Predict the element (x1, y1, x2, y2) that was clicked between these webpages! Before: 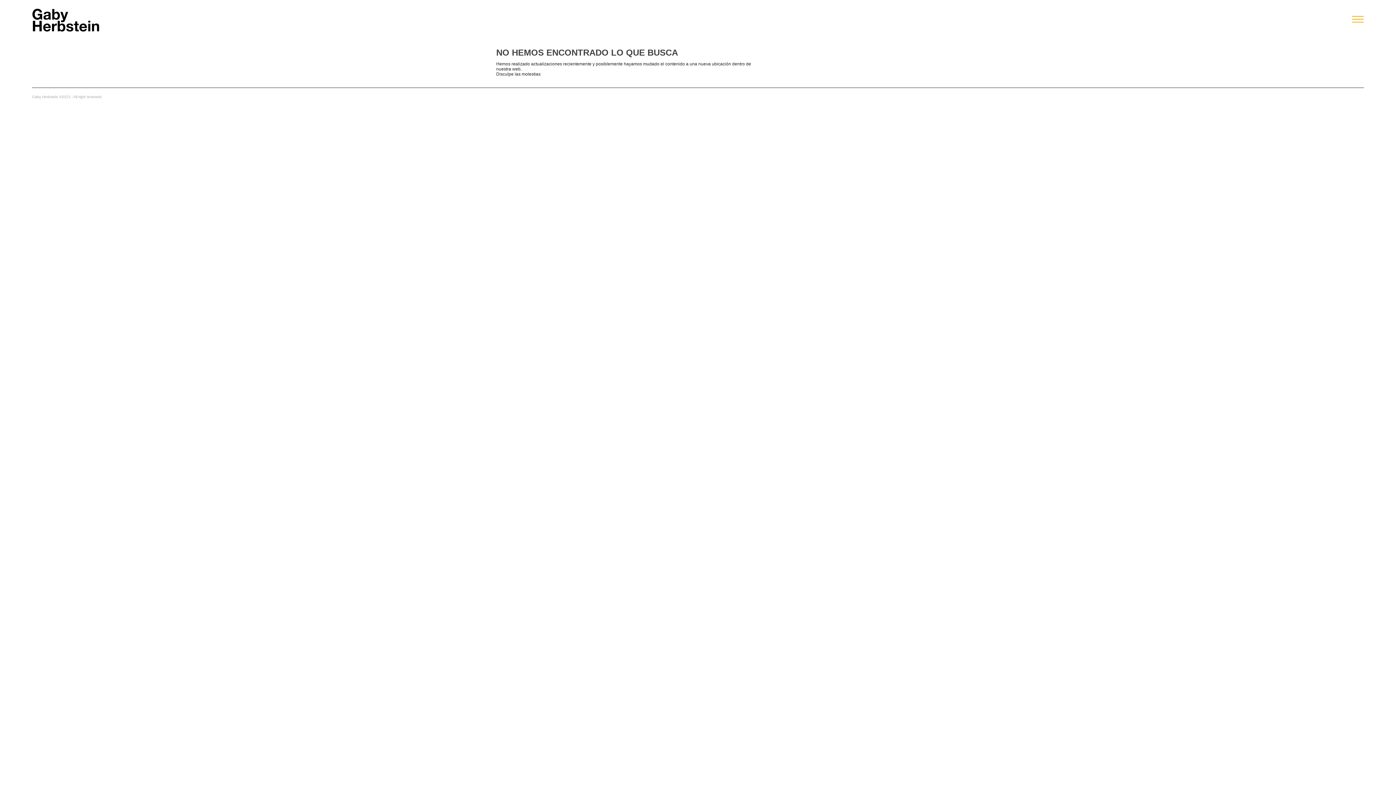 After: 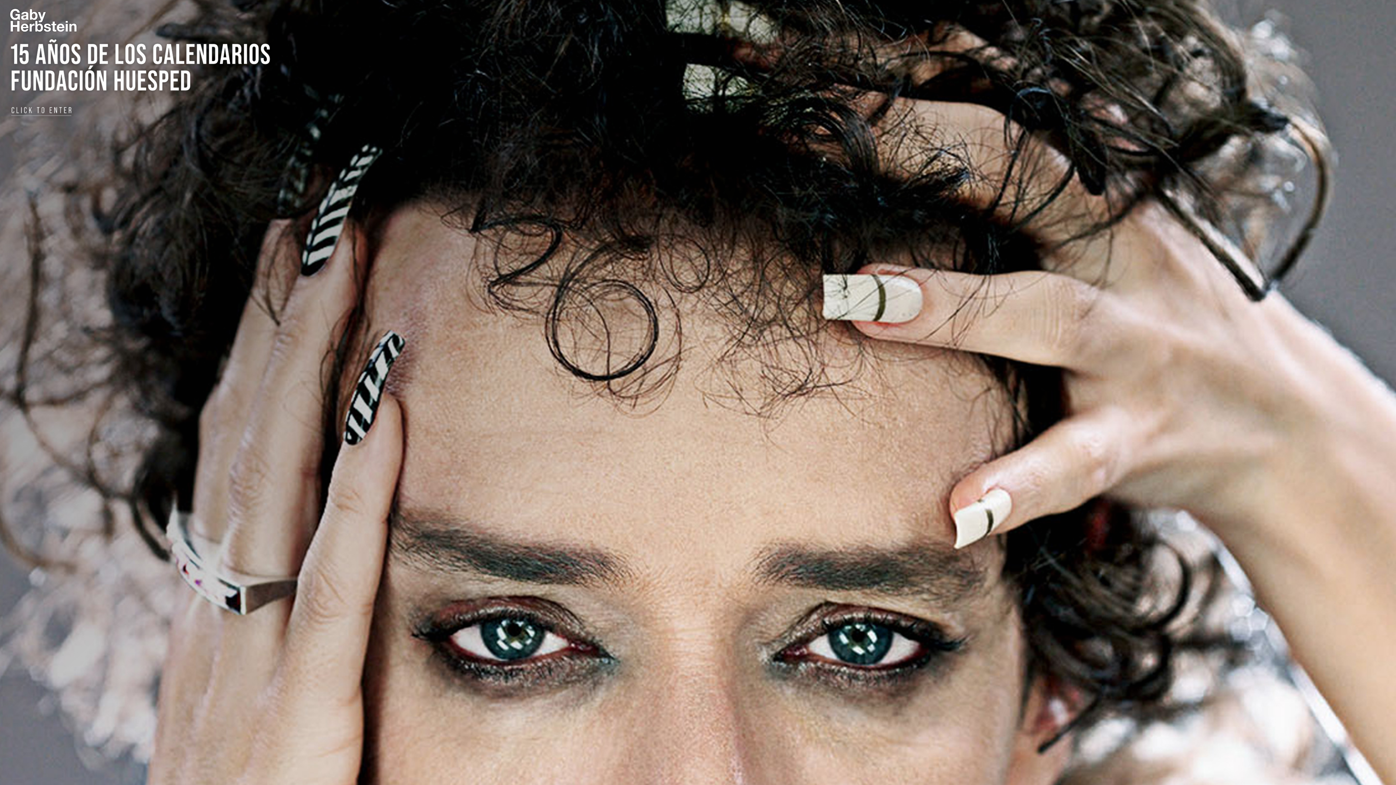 Action: bbox: (32, 8, 99, 26)